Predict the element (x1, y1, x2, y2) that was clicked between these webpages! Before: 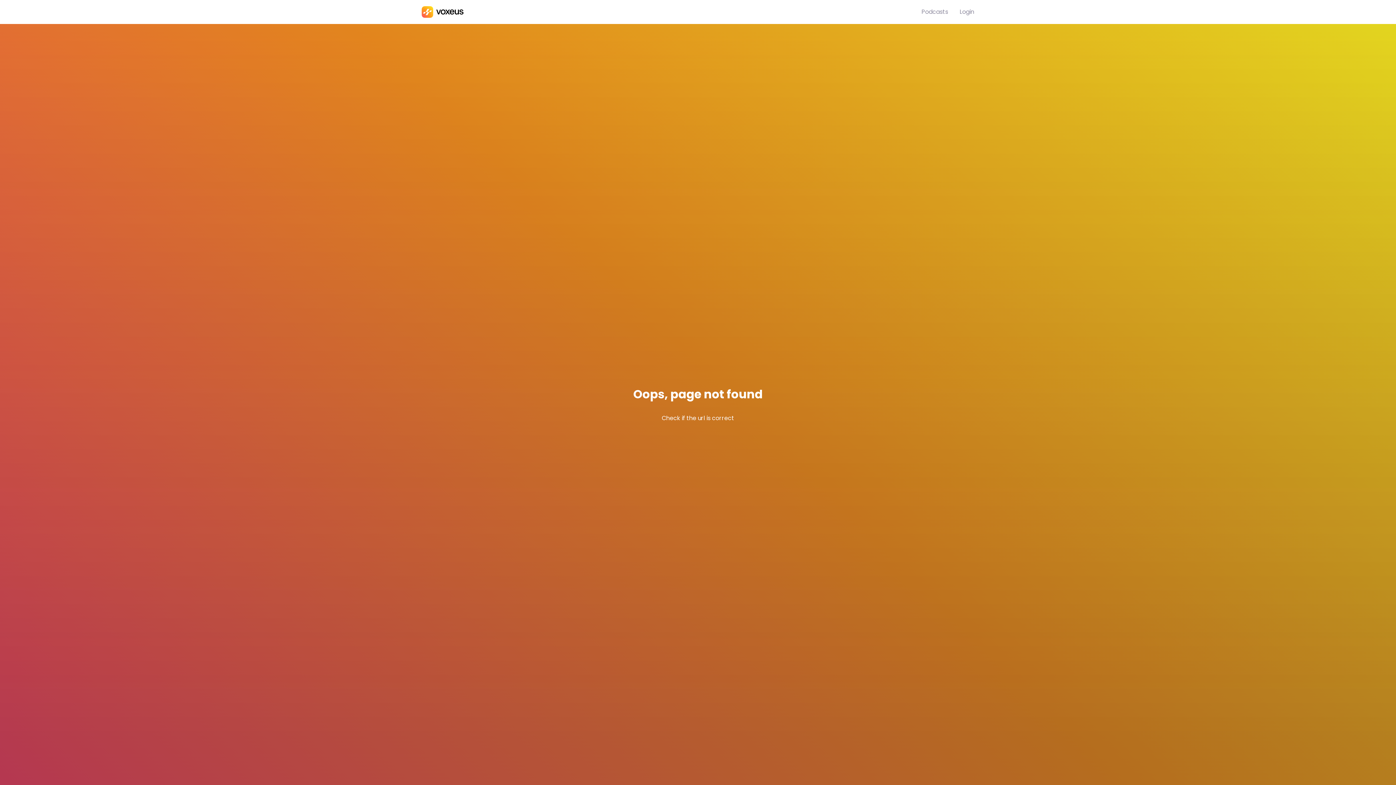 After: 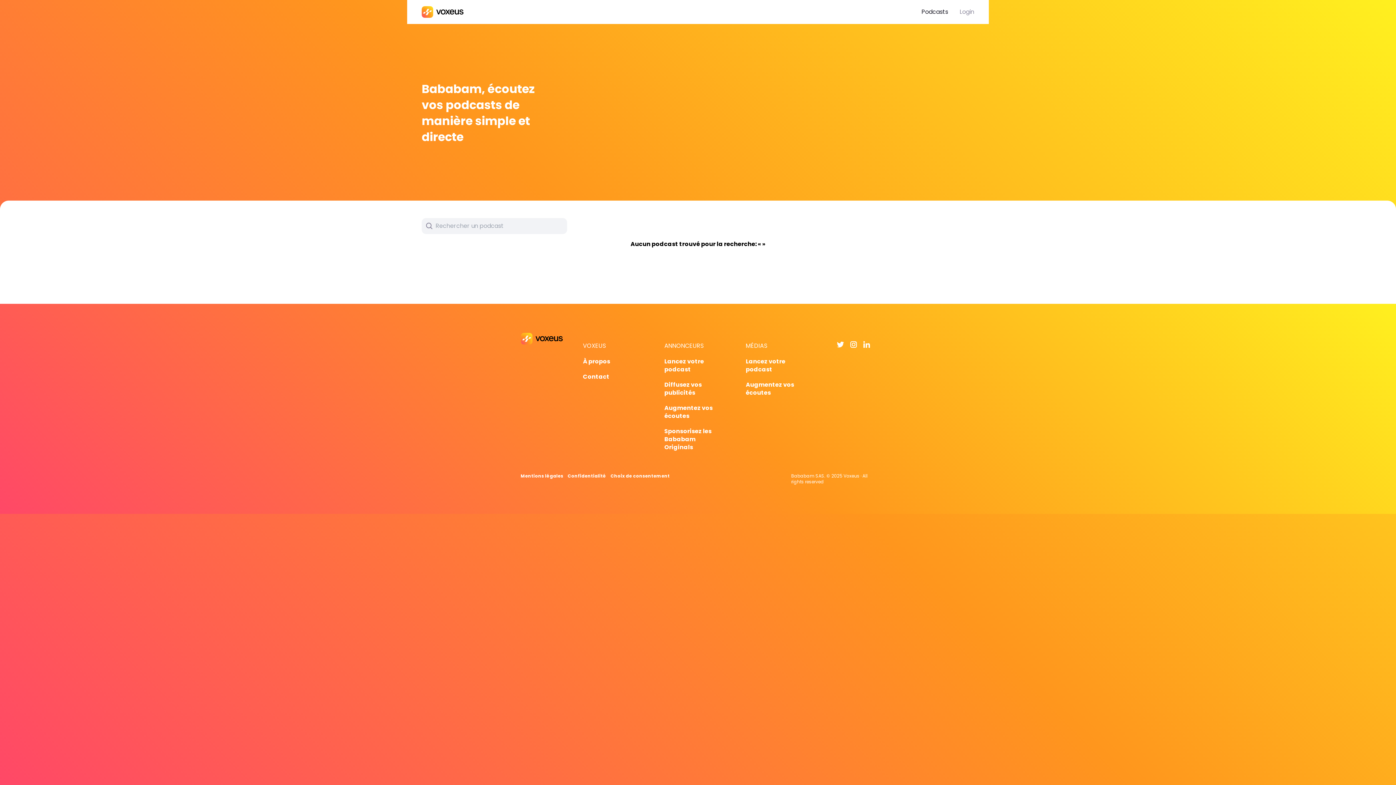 Action: label: Podcasts bbox: (921, 7, 948, 16)